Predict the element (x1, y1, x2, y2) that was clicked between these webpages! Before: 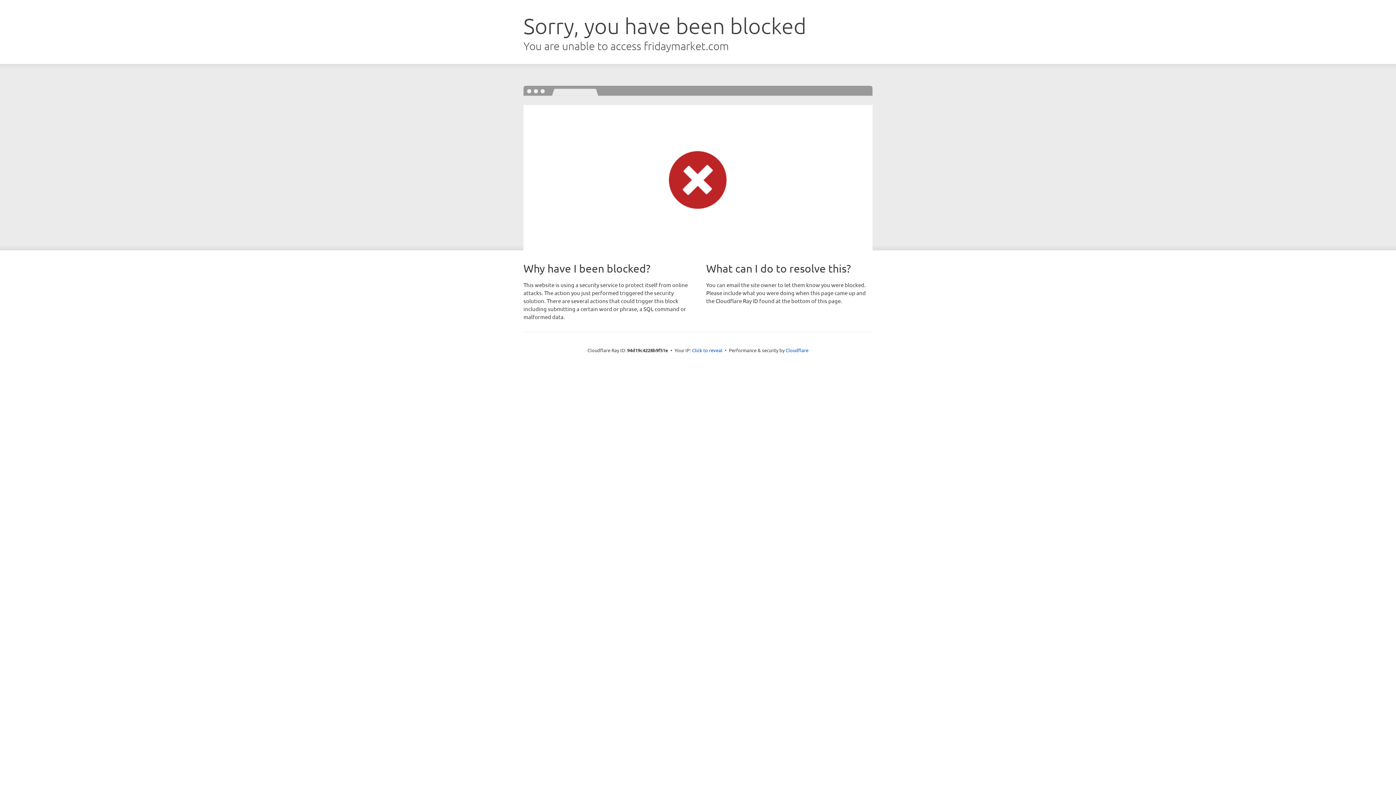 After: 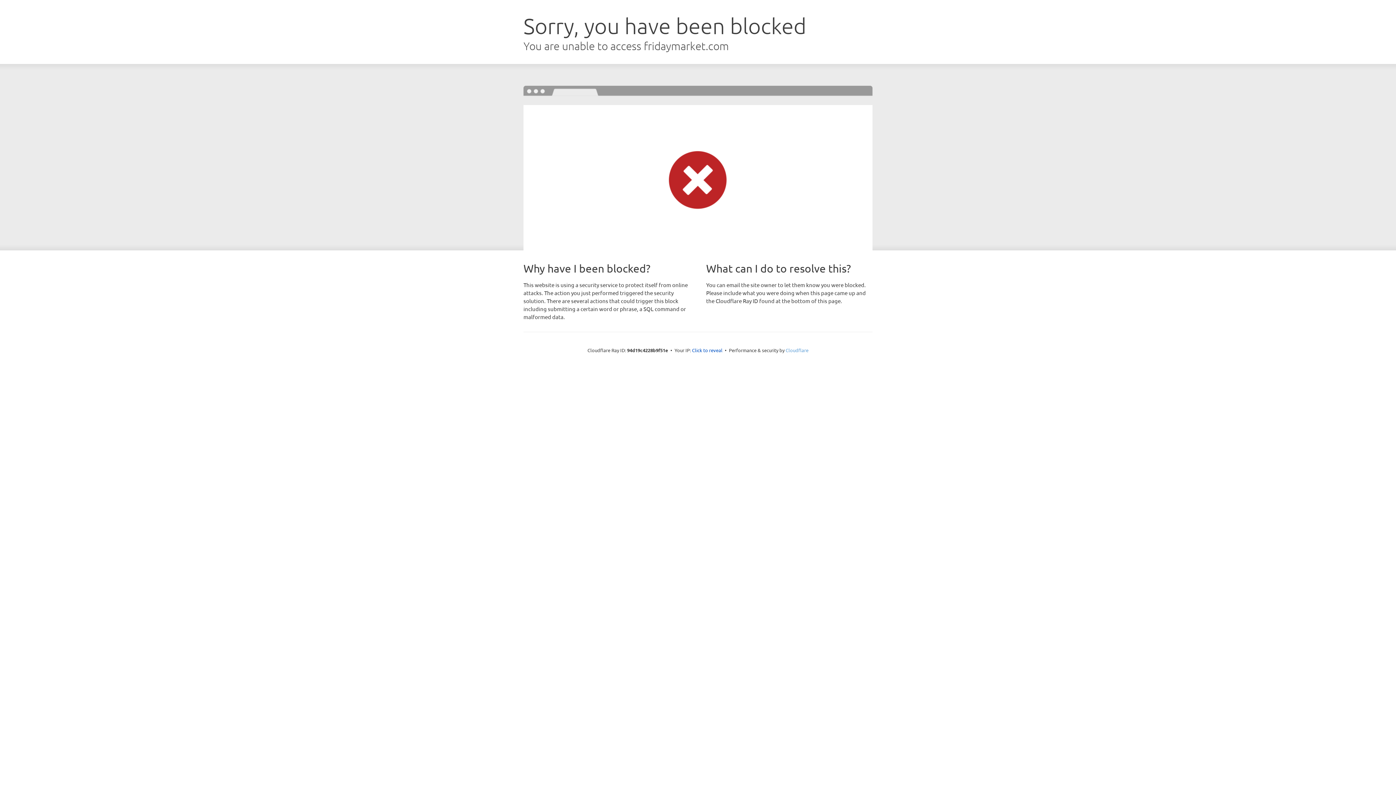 Action: label: Cloudflare bbox: (785, 347, 808, 353)